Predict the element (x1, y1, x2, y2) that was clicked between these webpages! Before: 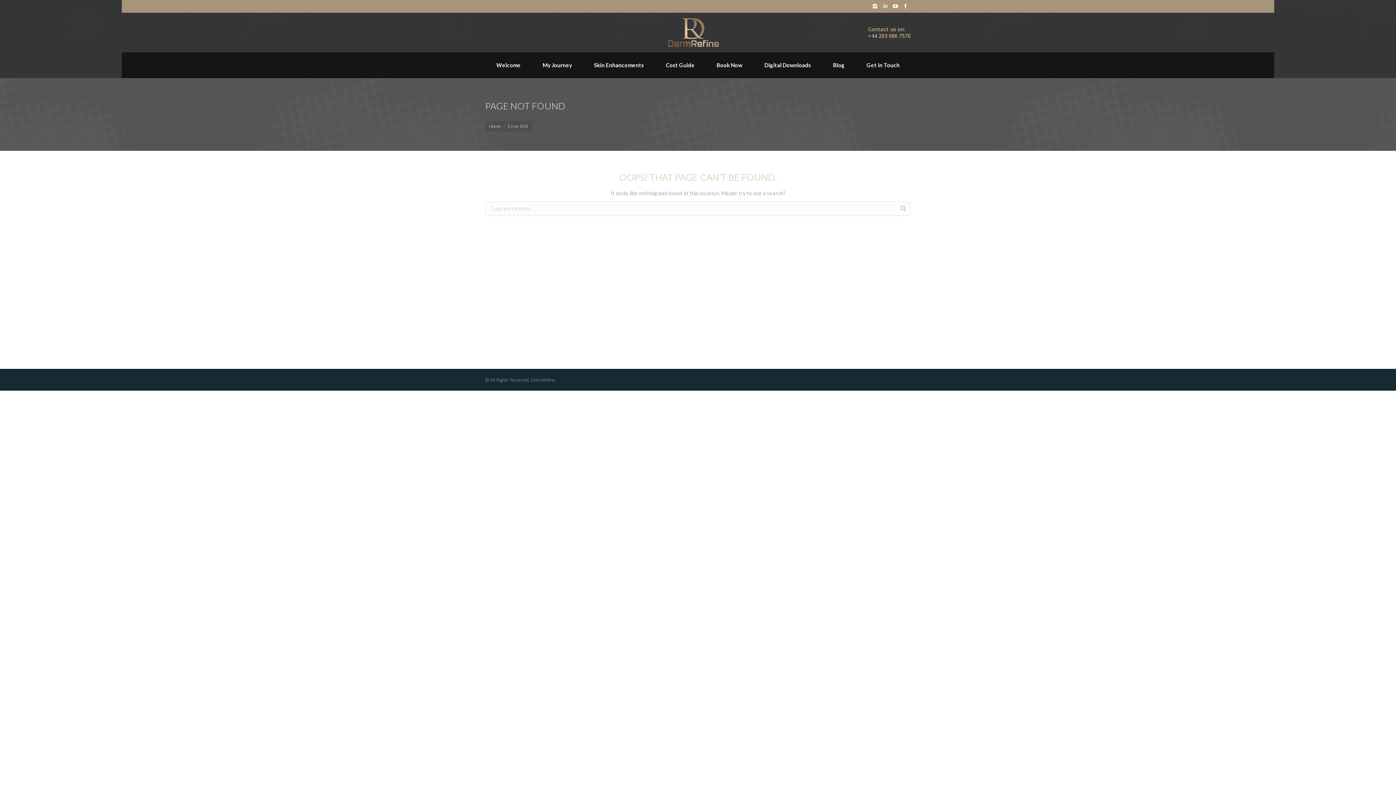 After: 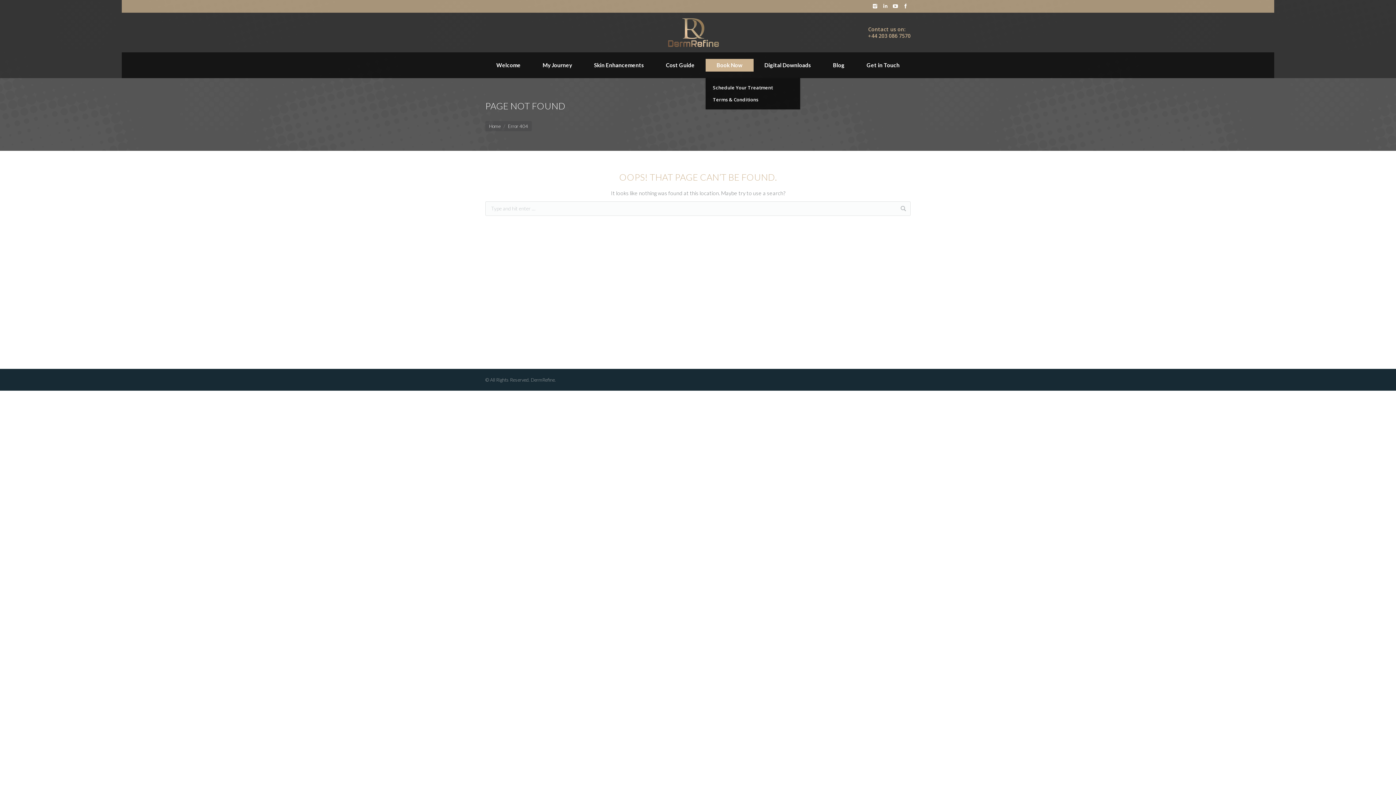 Action: label: Book Now bbox: (705, 58, 753, 71)